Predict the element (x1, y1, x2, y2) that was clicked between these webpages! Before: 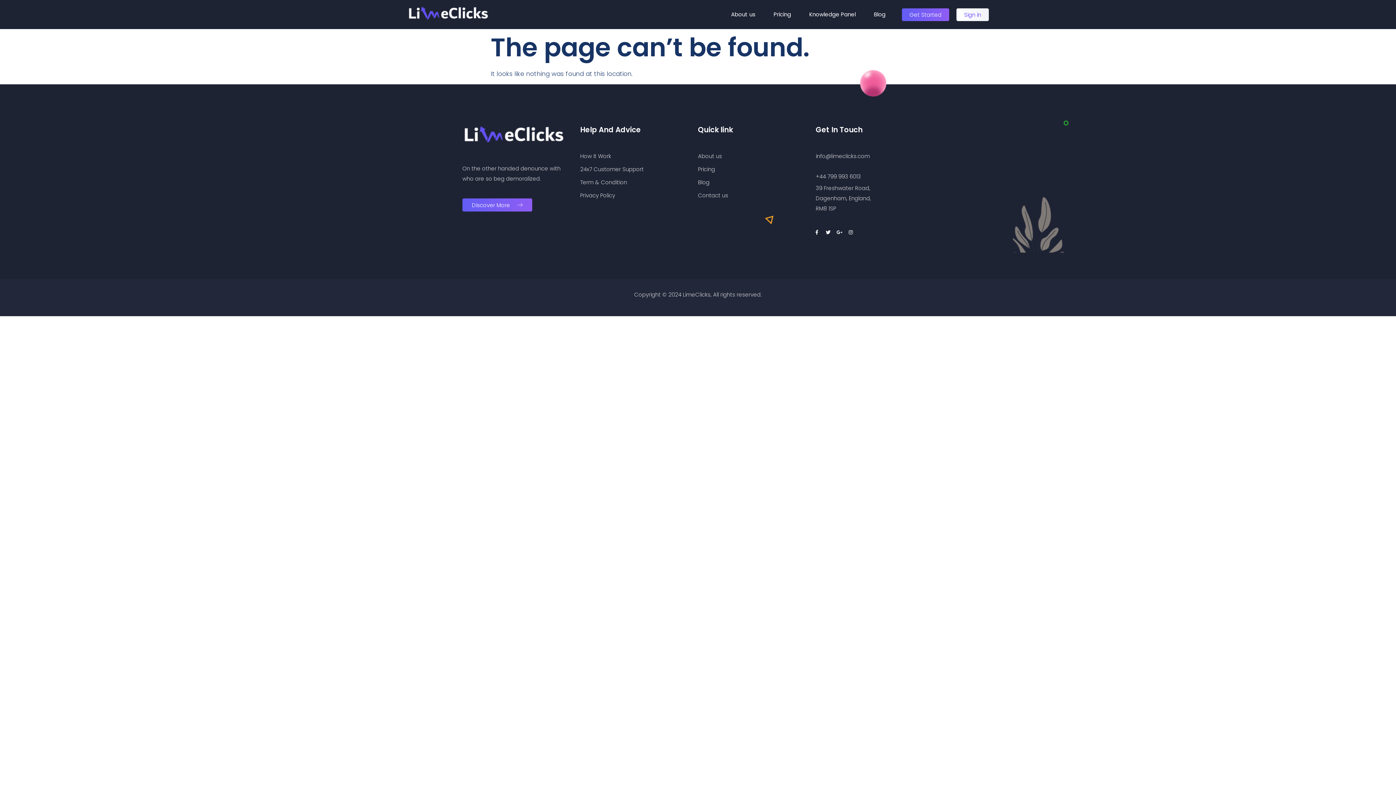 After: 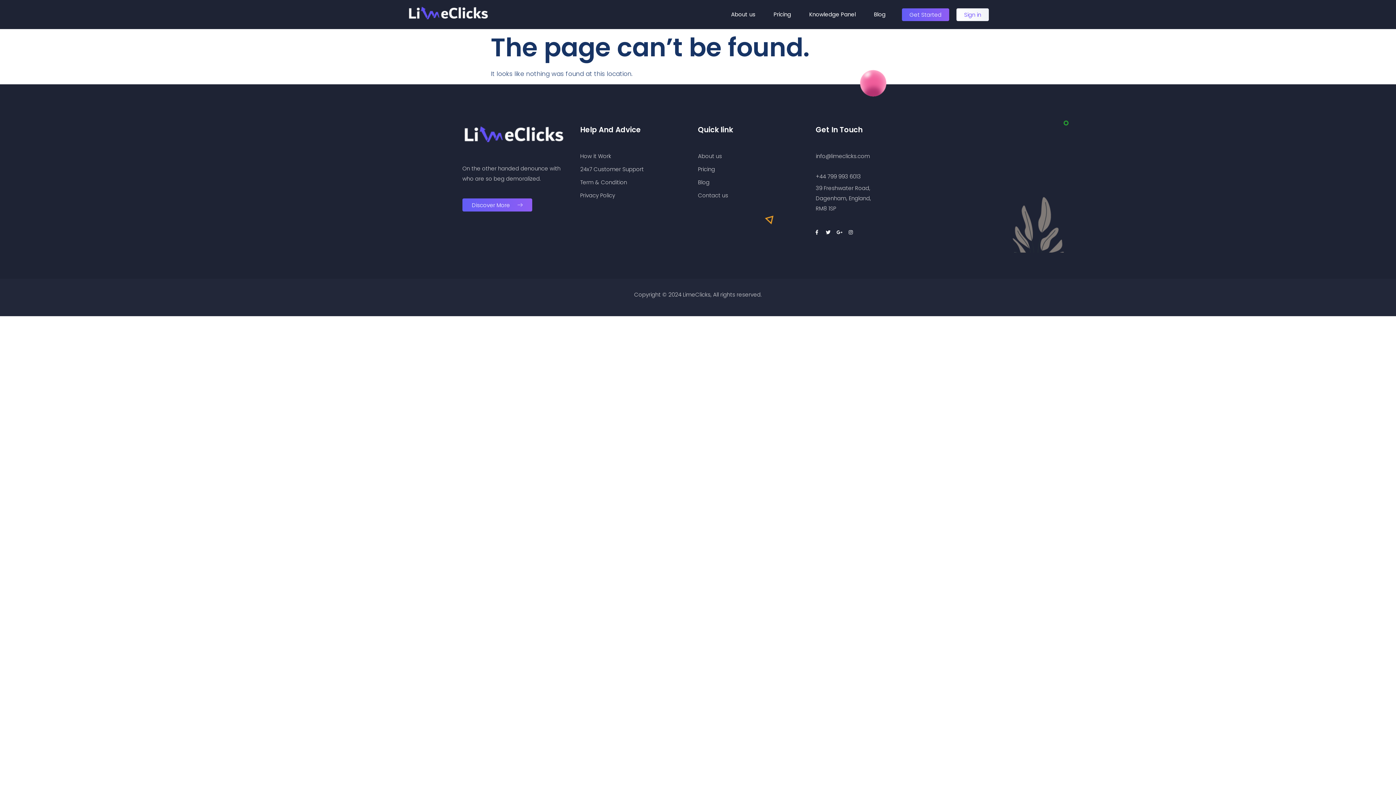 Action: label: +44 799 993 6013 bbox: (816, 170, 861, 183)